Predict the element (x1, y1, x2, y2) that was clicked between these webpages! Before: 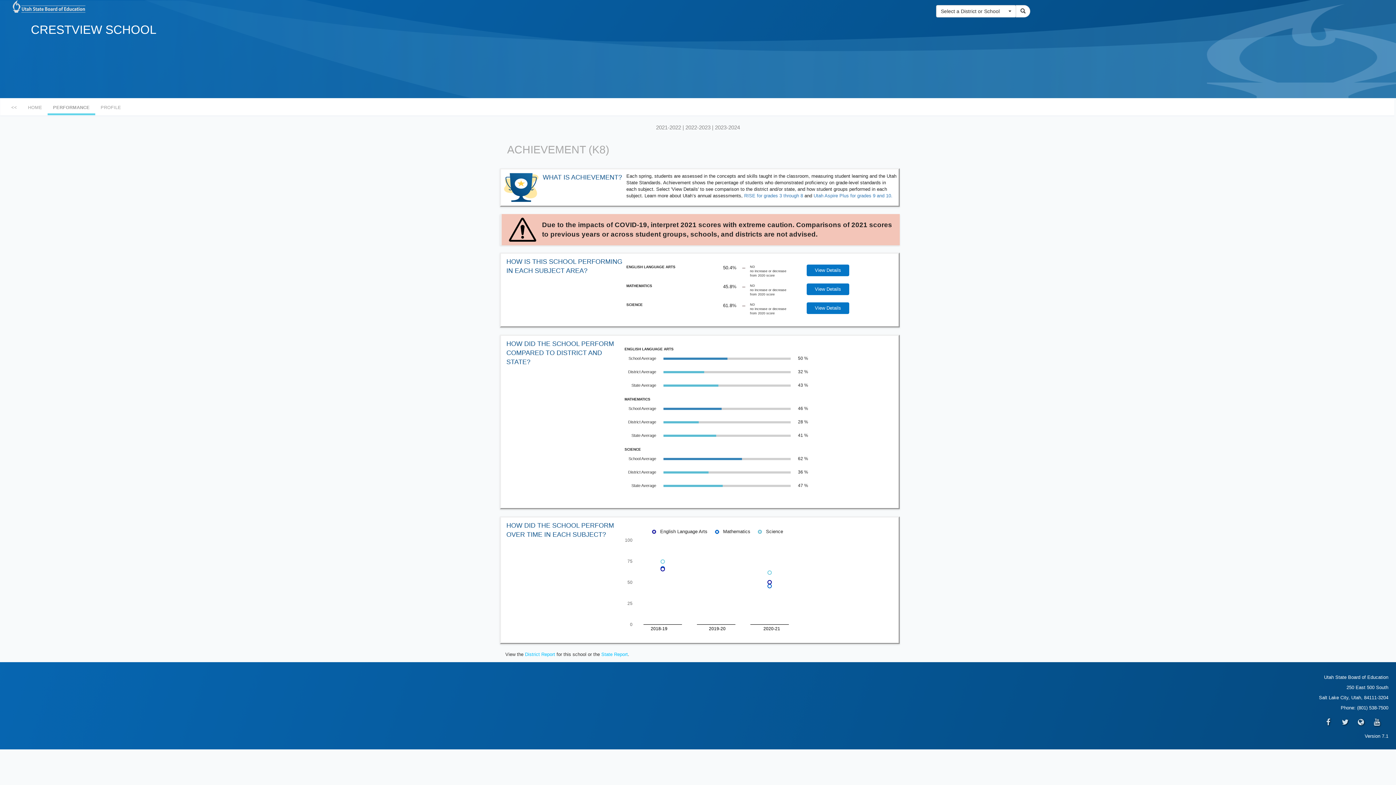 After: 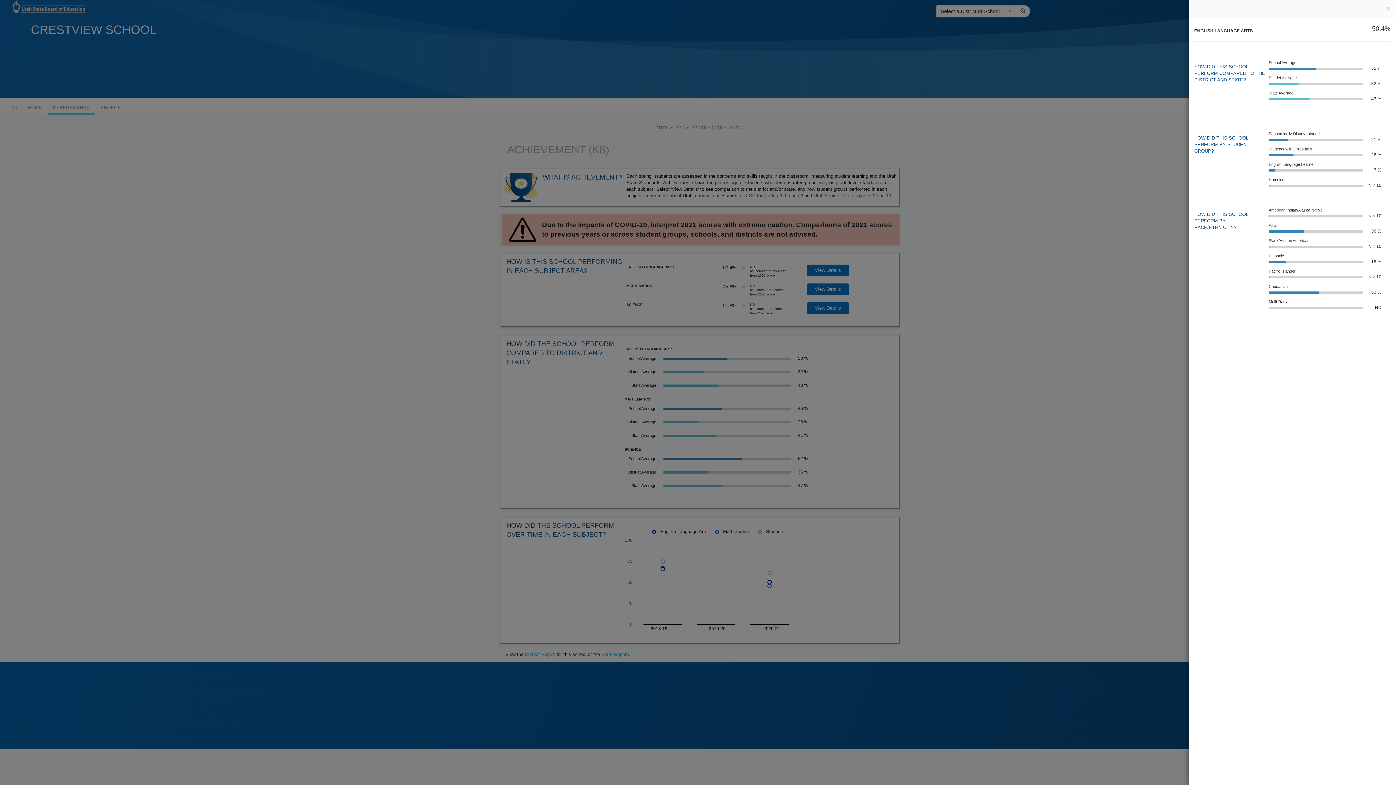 Action: bbox: (806, 264, 849, 276) label: View Details